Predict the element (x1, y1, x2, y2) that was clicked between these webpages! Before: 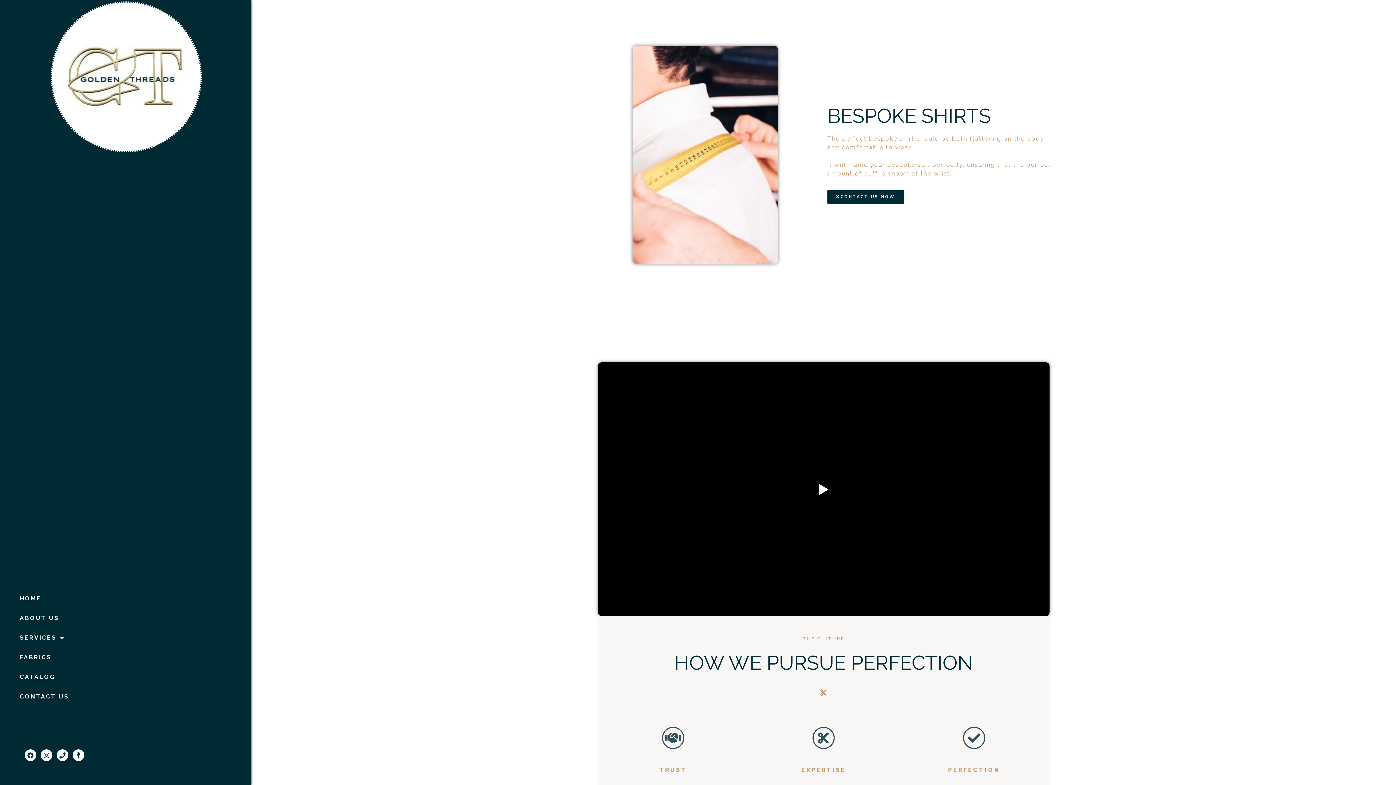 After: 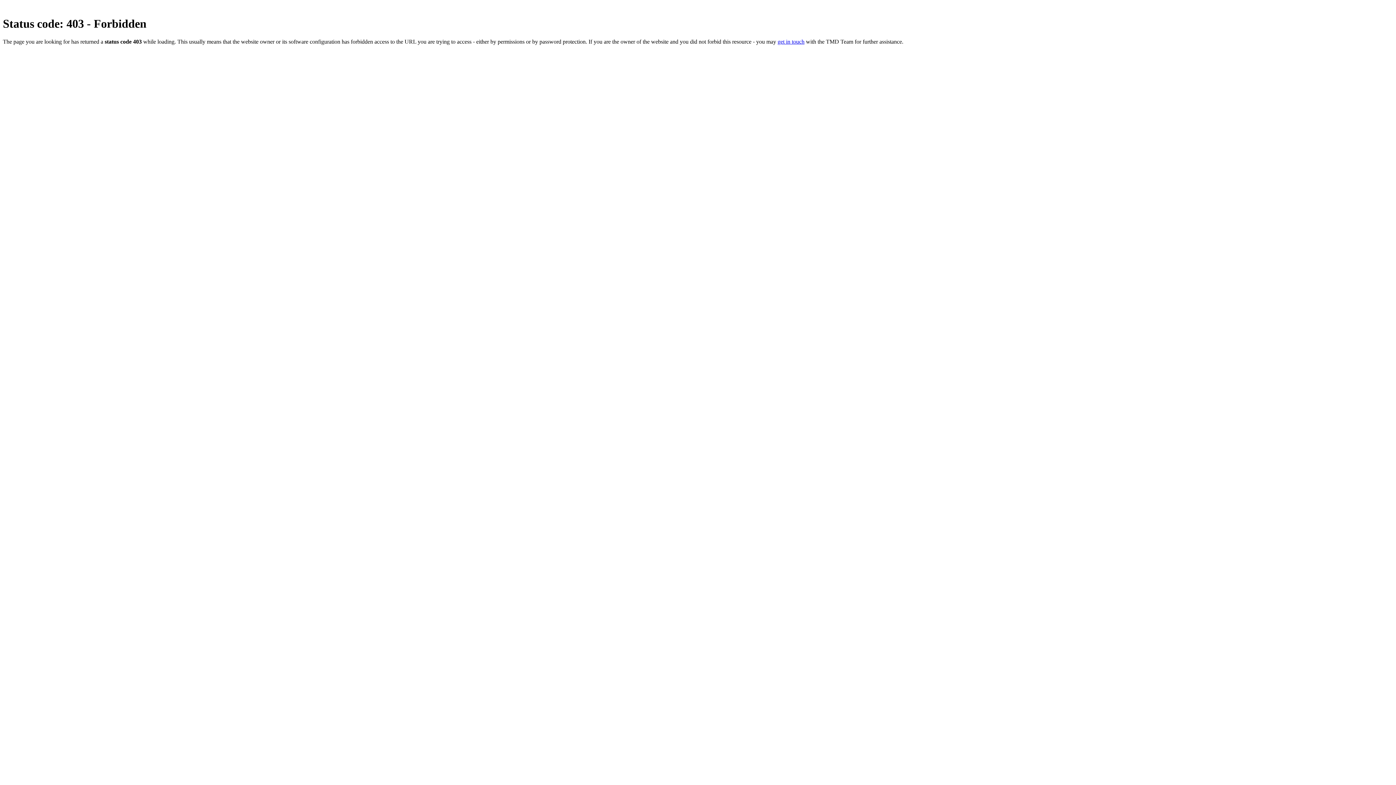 Action: bbox: (12, 648, 251, 667) label: FABRICS